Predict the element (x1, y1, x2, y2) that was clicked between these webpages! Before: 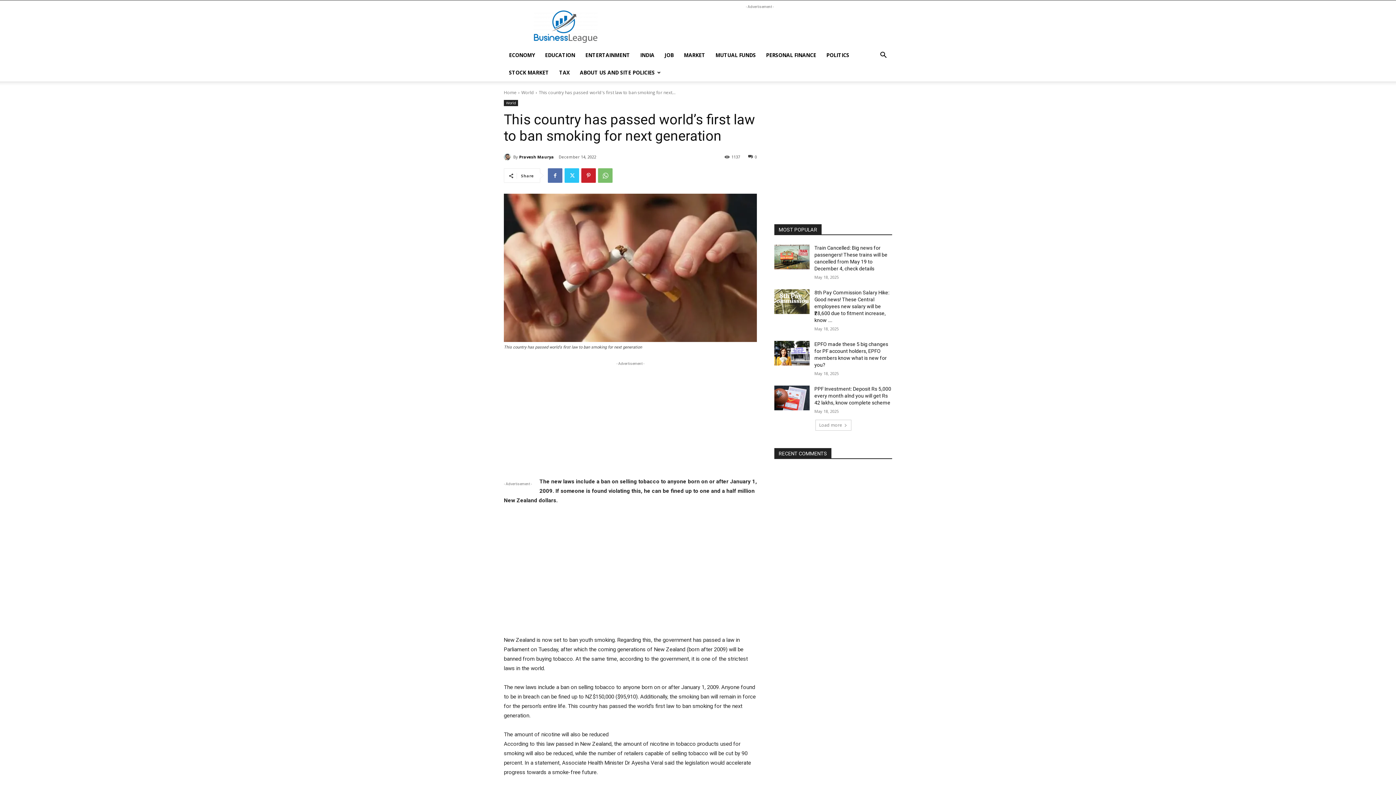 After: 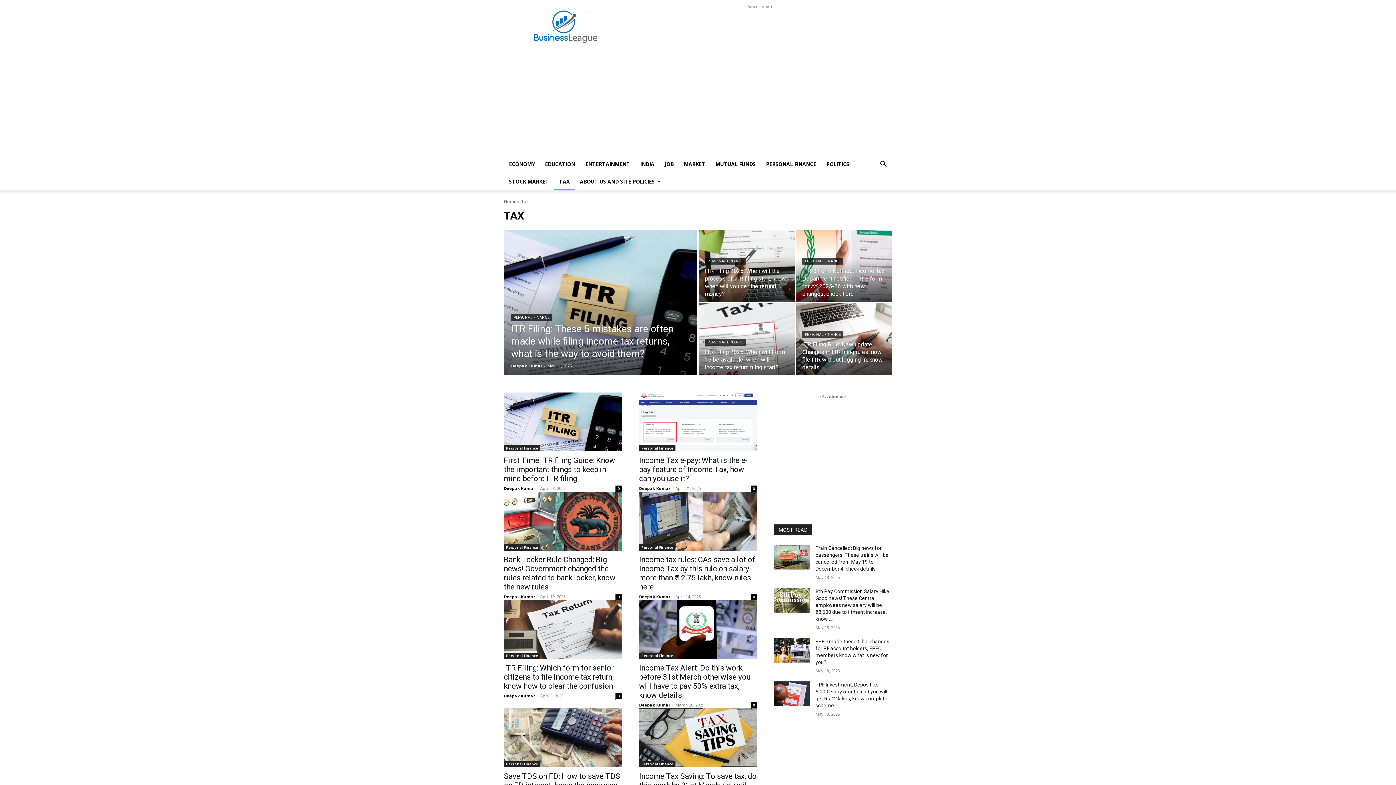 Action: label: TAX bbox: (554, 64, 574, 81)